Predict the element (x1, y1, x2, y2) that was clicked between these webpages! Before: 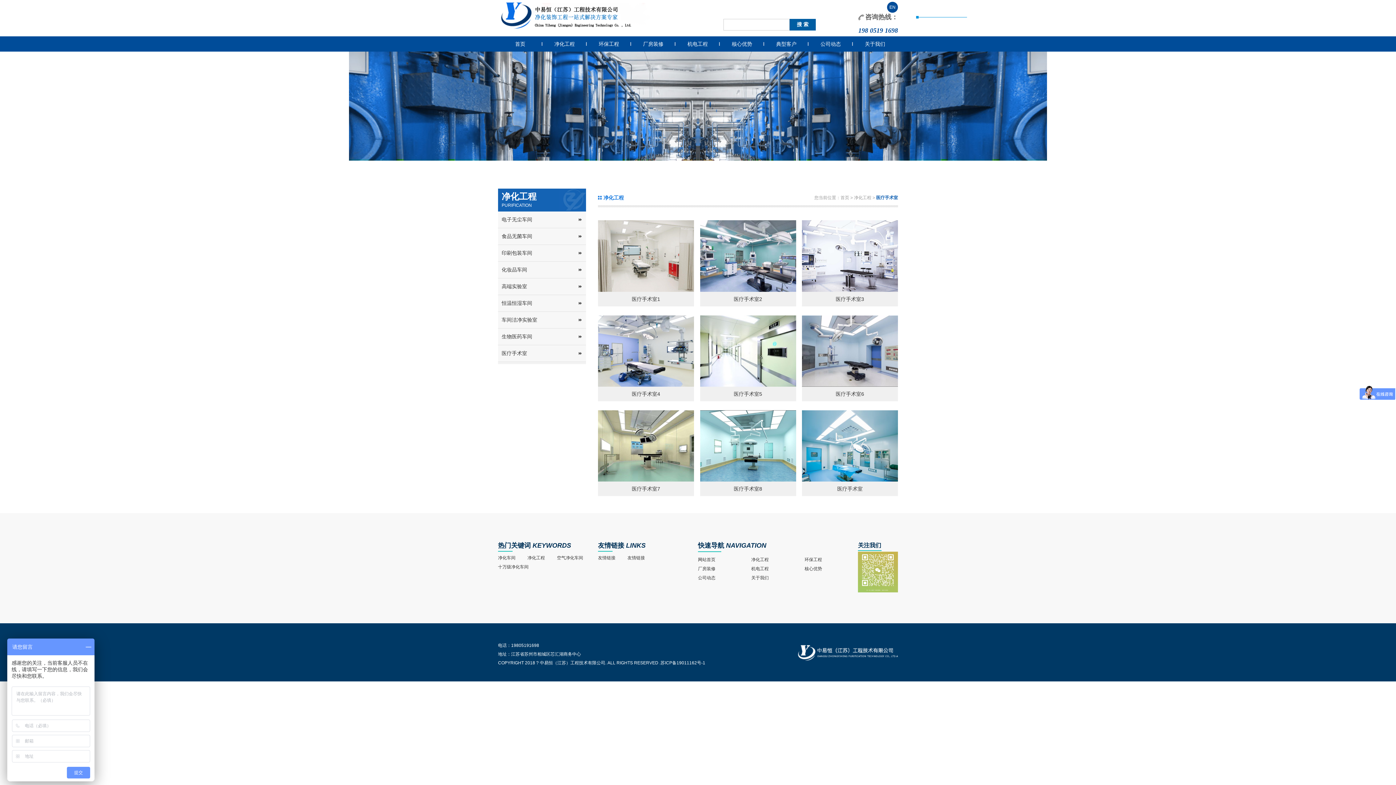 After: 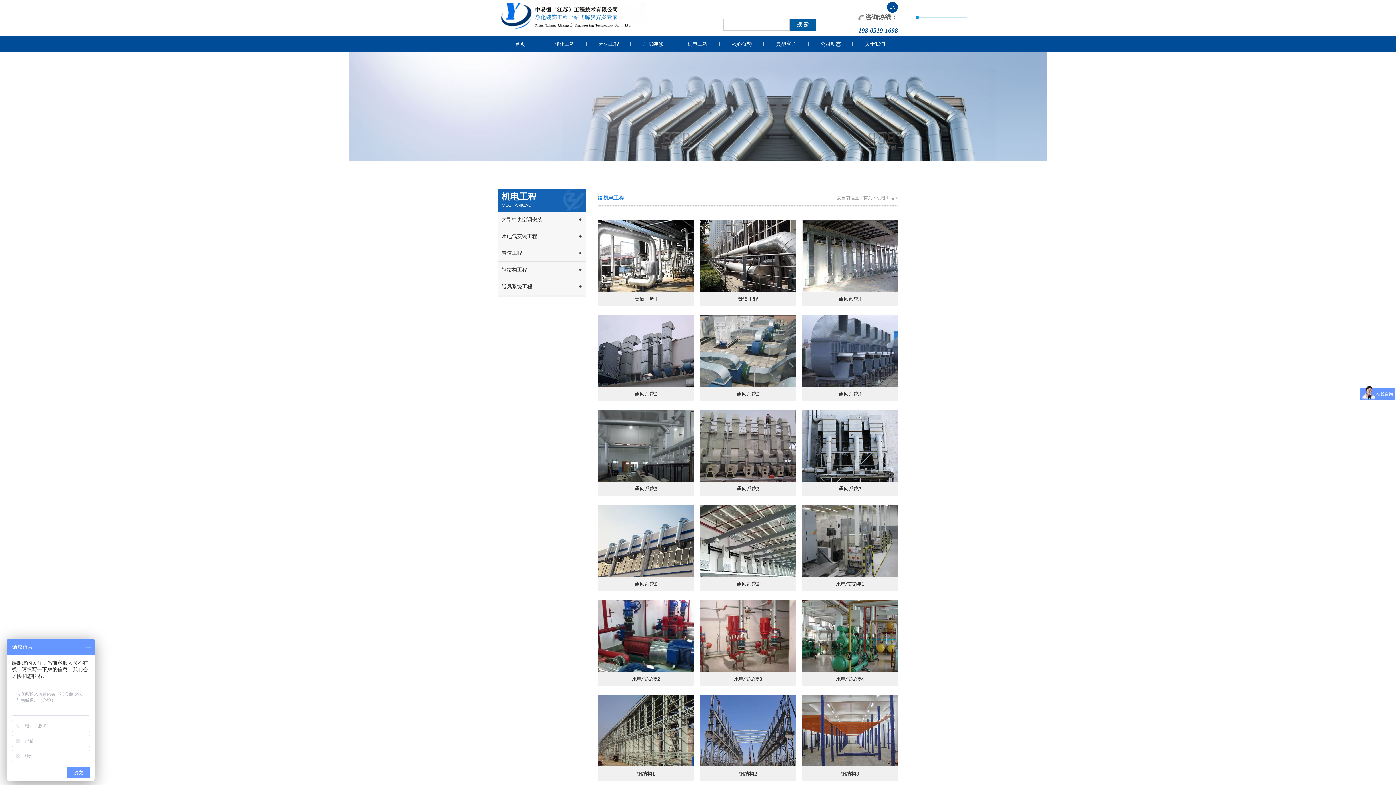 Action: label: 机电工程 bbox: (751, 566, 768, 571)